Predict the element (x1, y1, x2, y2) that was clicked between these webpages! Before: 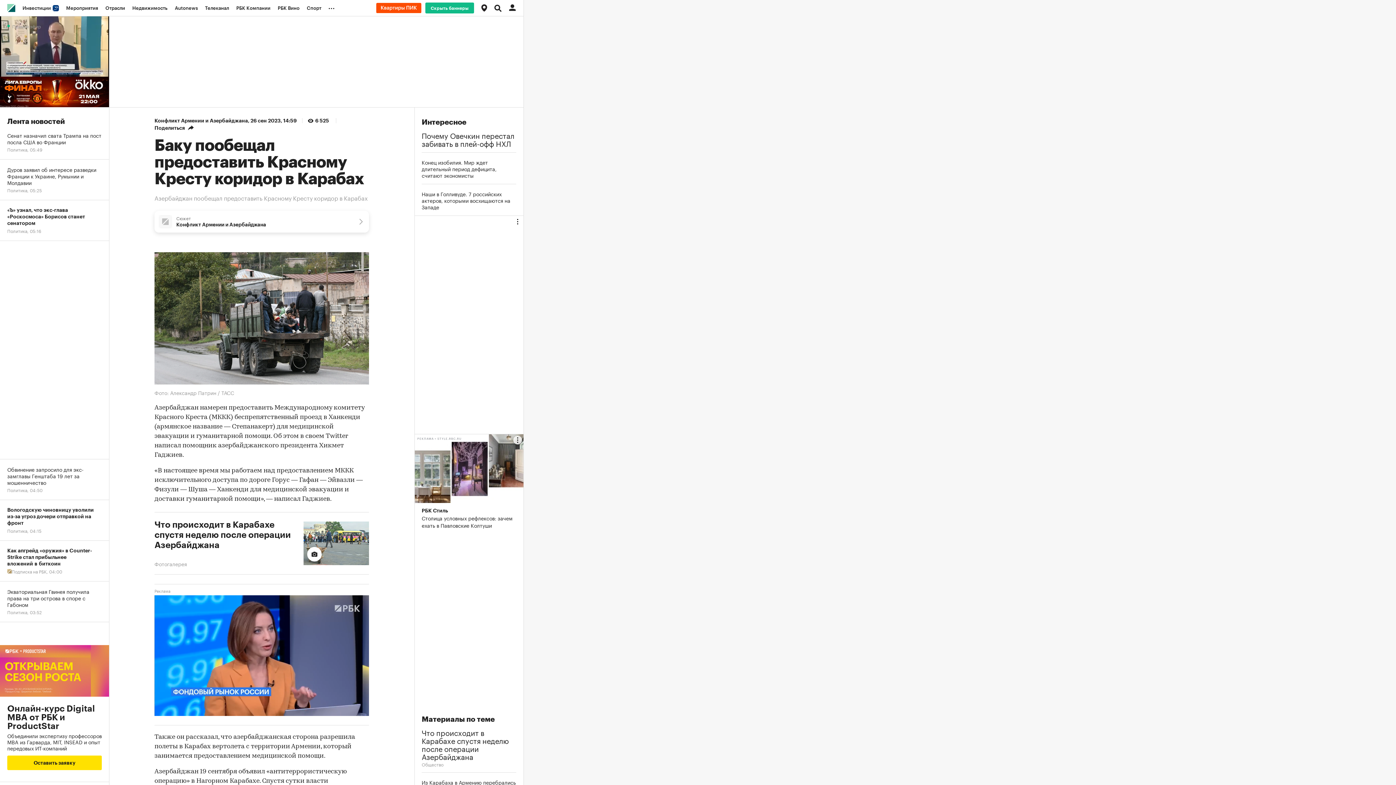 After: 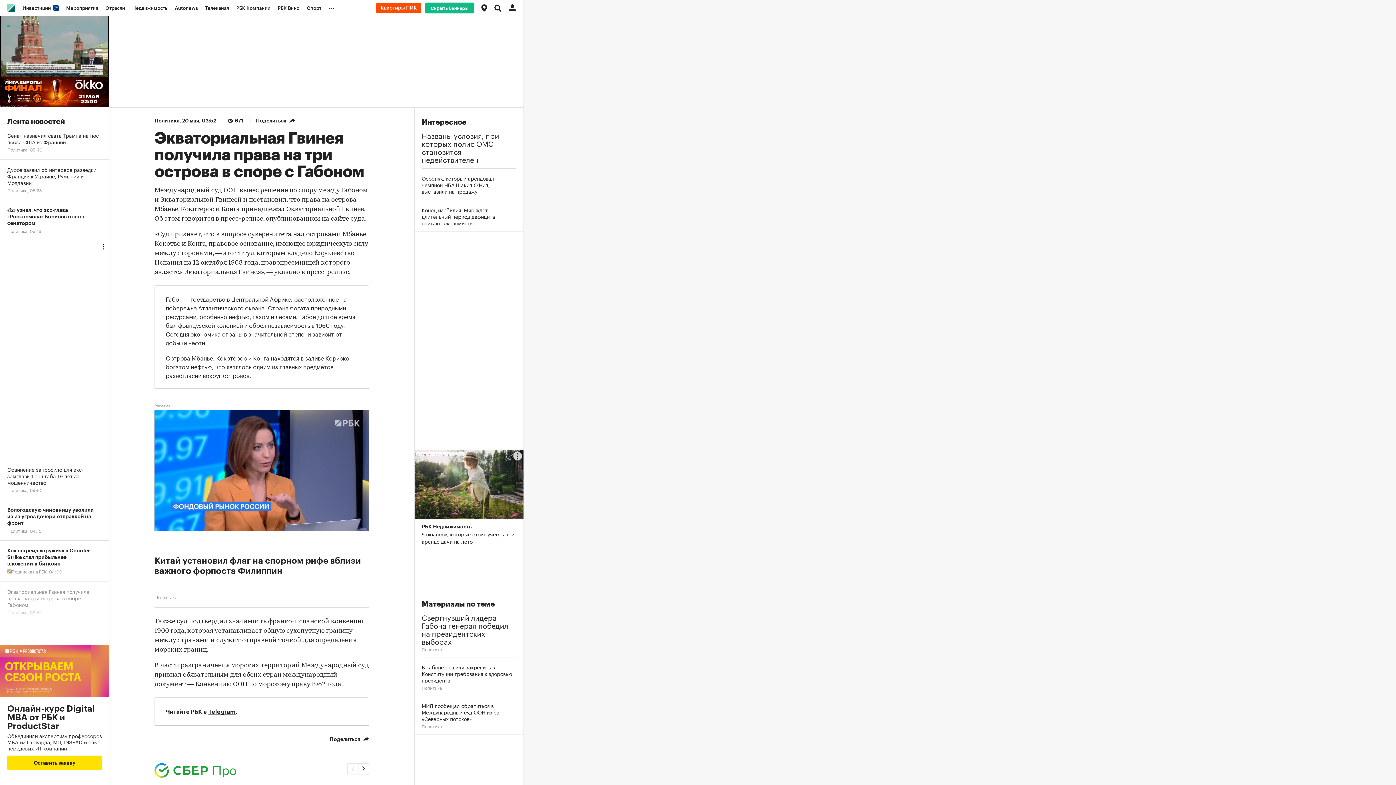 Action: bbox: (0, 581, 109, 622) label: Экваториальная Гвинея получила права на три острова в споре с Габоном
Политика, 03:52